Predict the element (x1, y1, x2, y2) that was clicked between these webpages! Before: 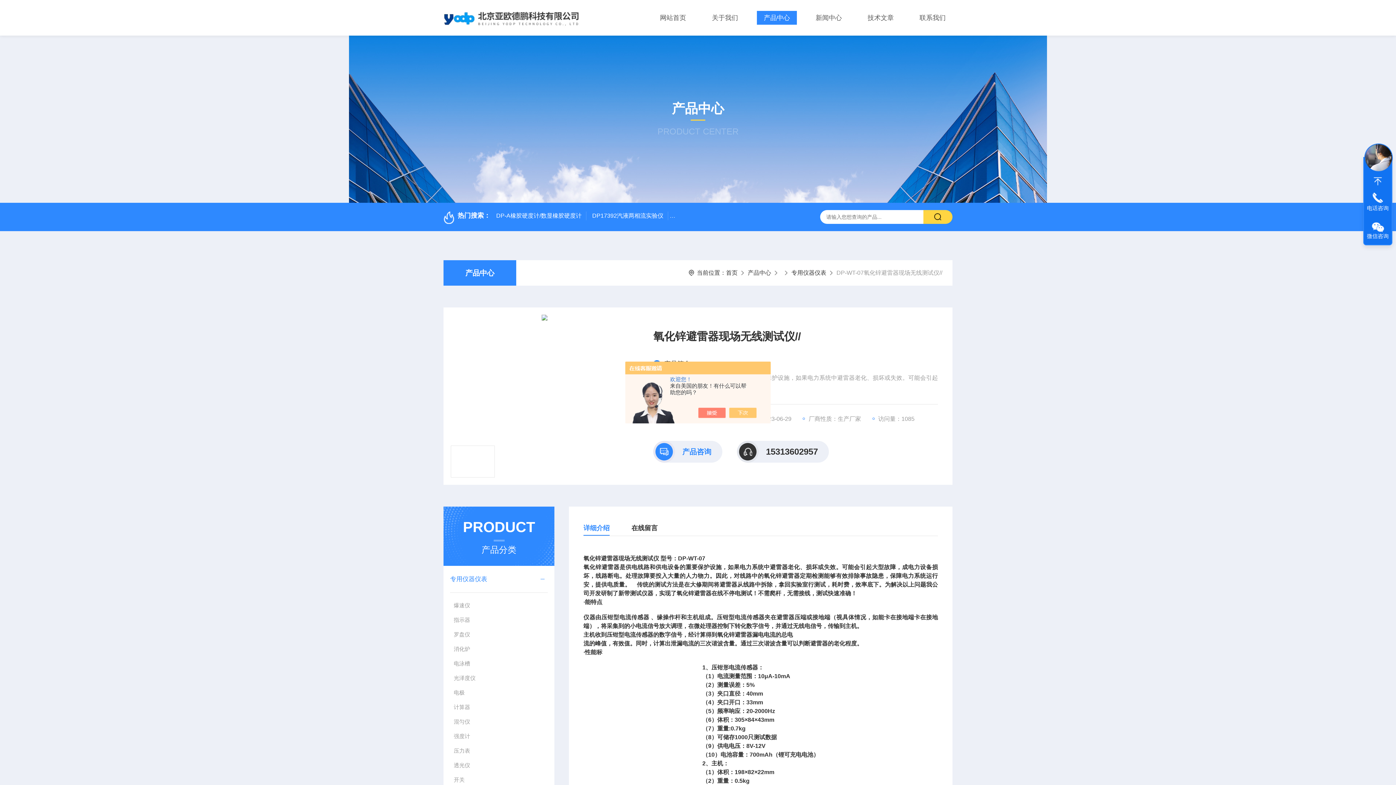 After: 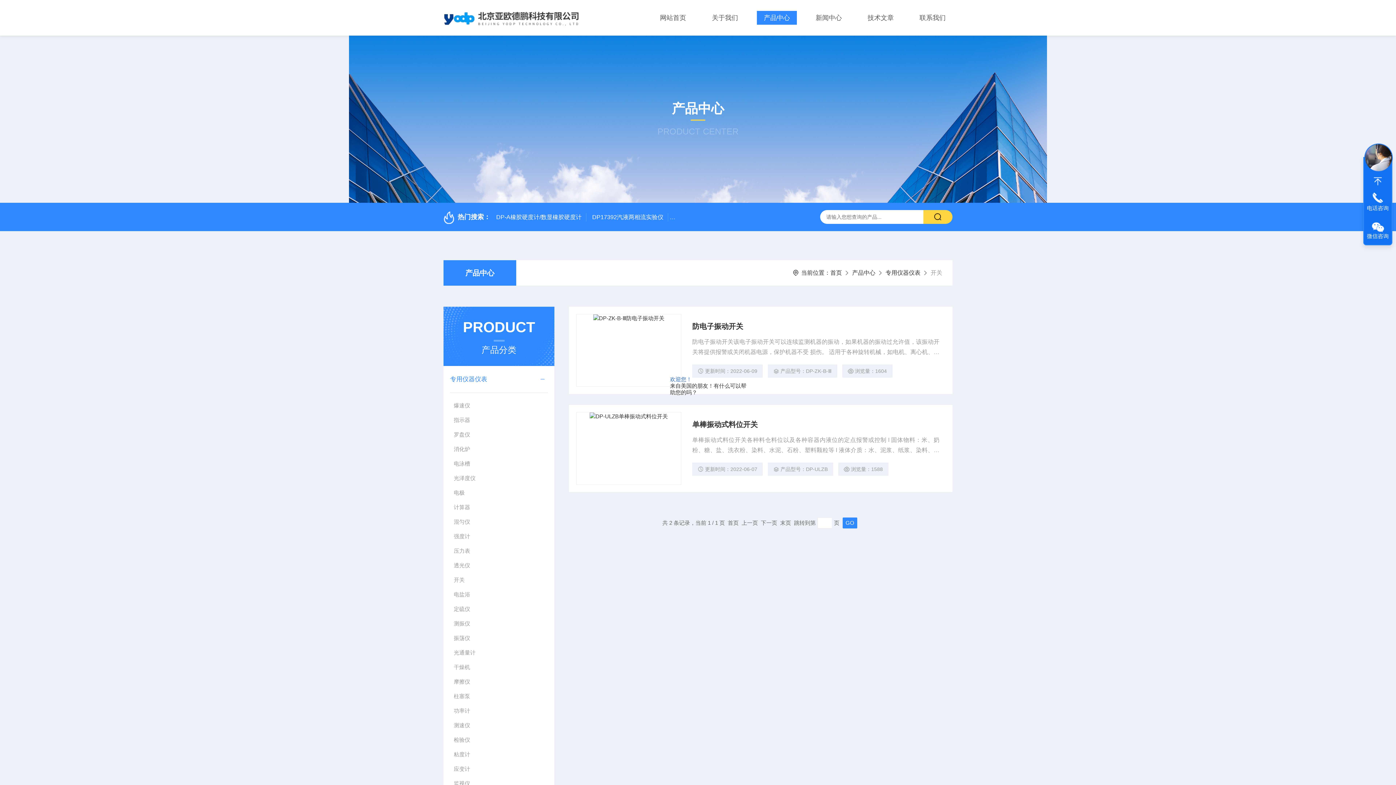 Action: label: 开关 bbox: (450, 773, 547, 787)